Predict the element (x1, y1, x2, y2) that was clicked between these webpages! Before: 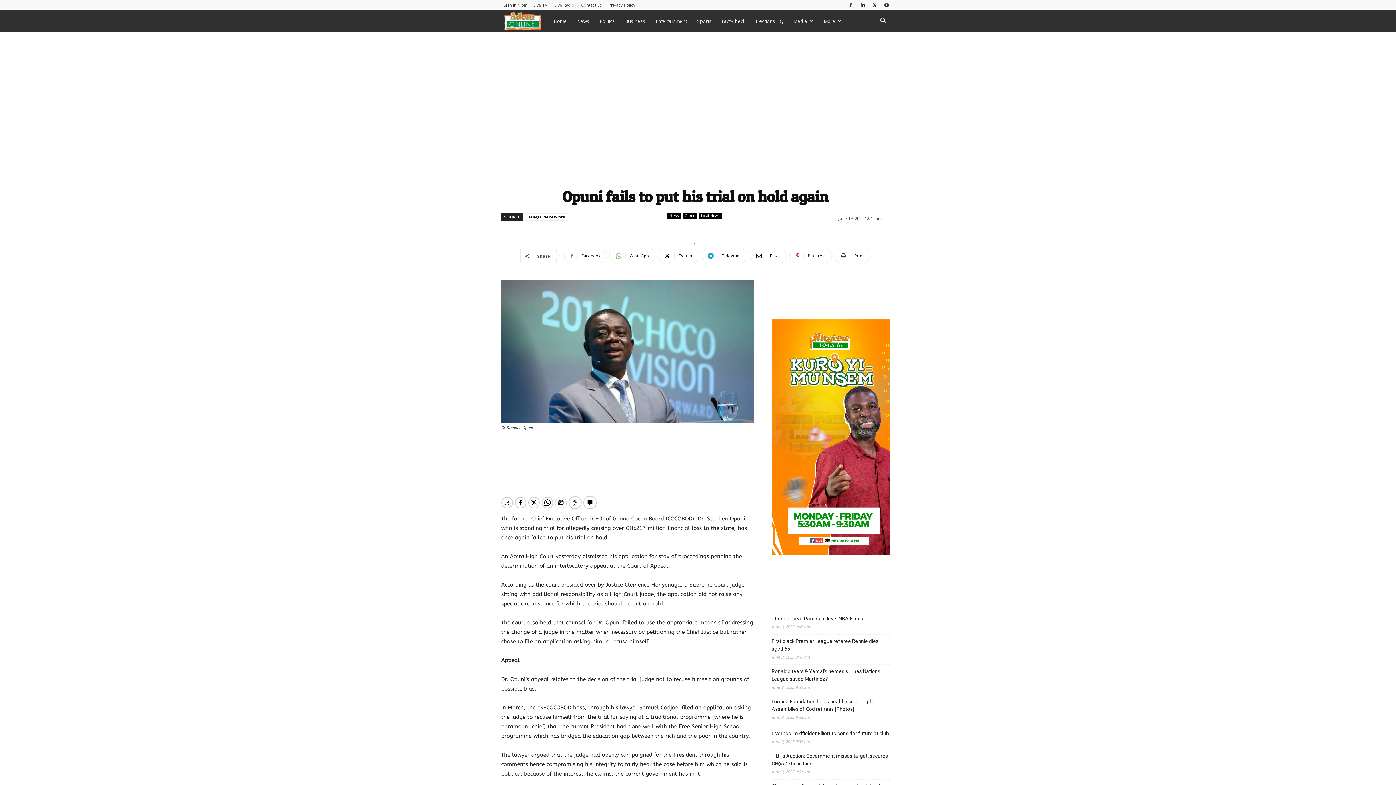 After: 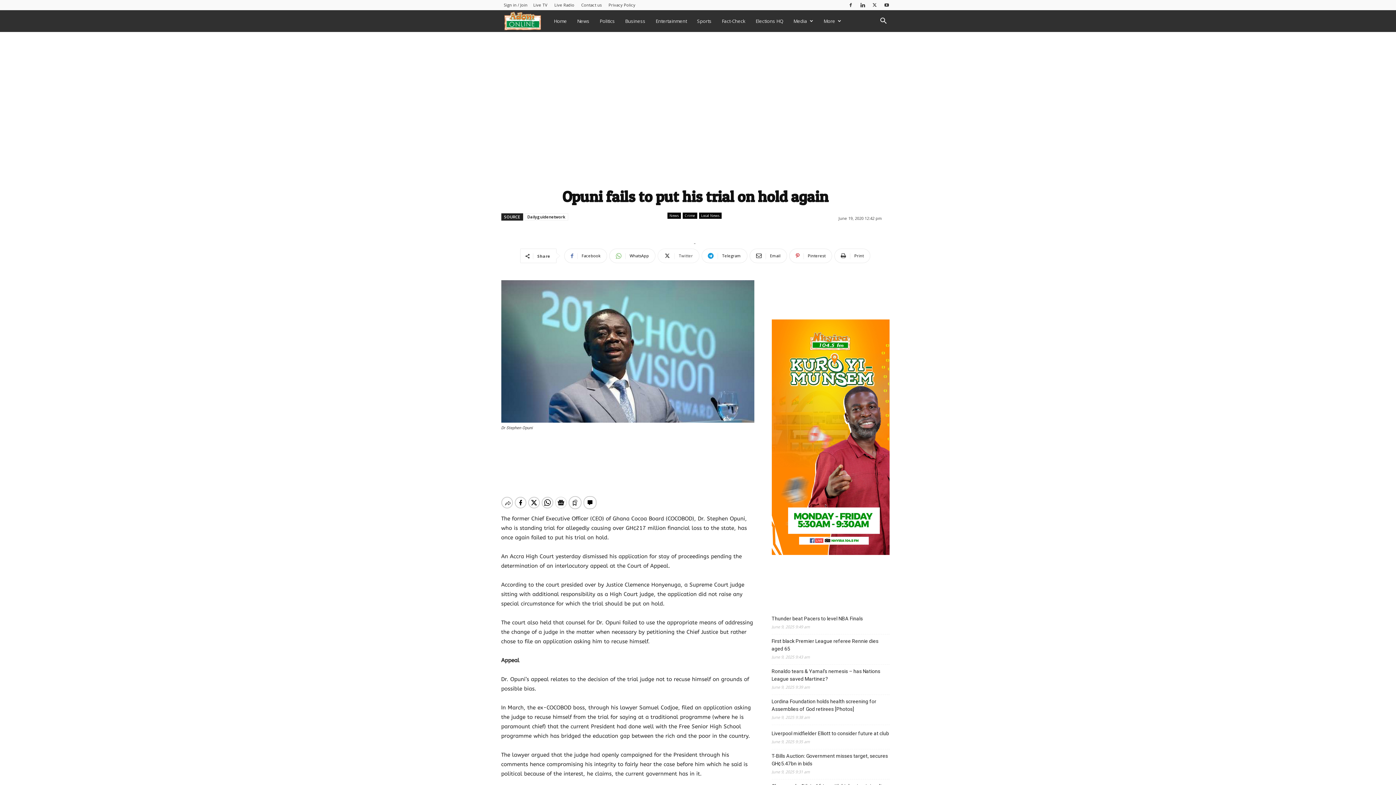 Action: label: Twitter bbox: (657, 248, 699, 263)